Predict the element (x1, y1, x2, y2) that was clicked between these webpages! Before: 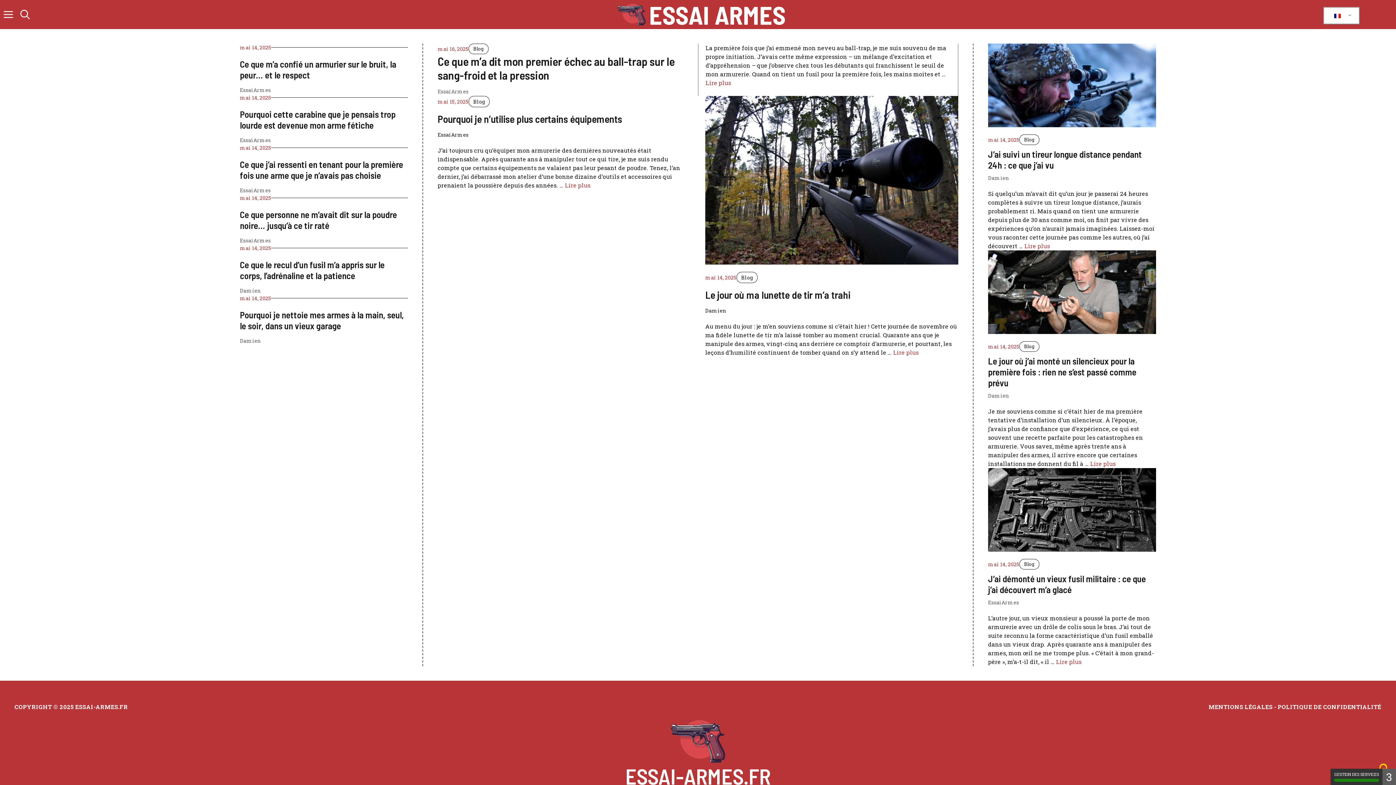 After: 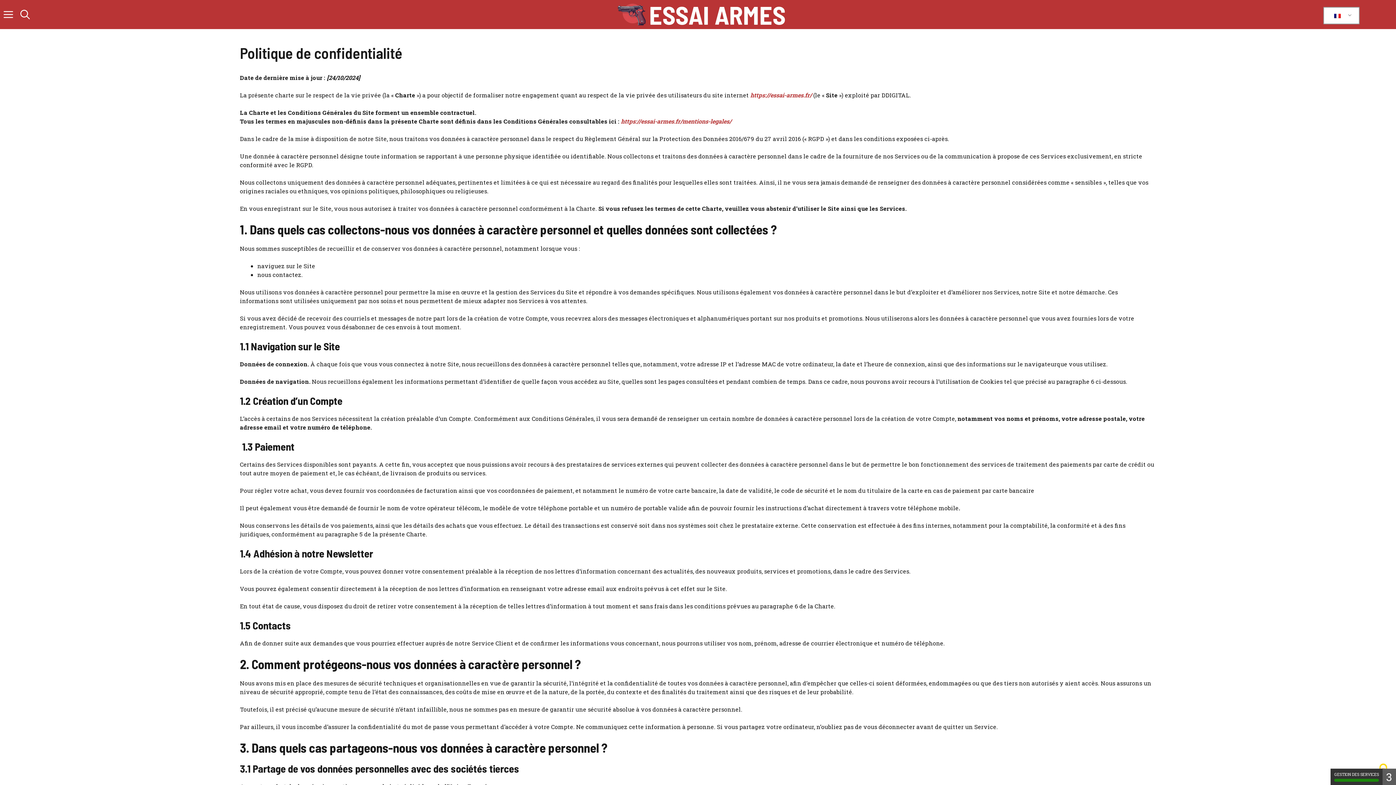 Action: label: POLITIQUE DE CONFIDENTIALITÉ bbox: (1278, 703, 1381, 710)